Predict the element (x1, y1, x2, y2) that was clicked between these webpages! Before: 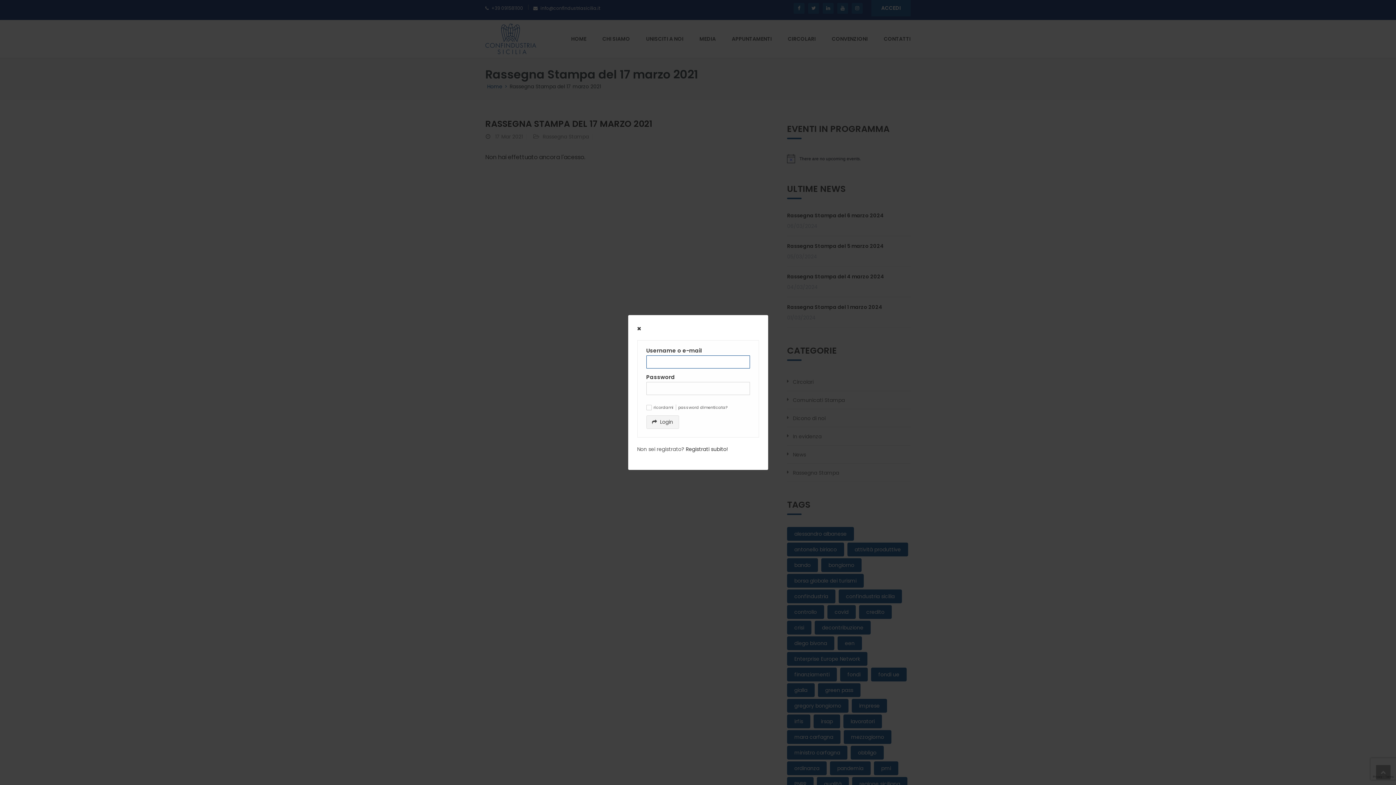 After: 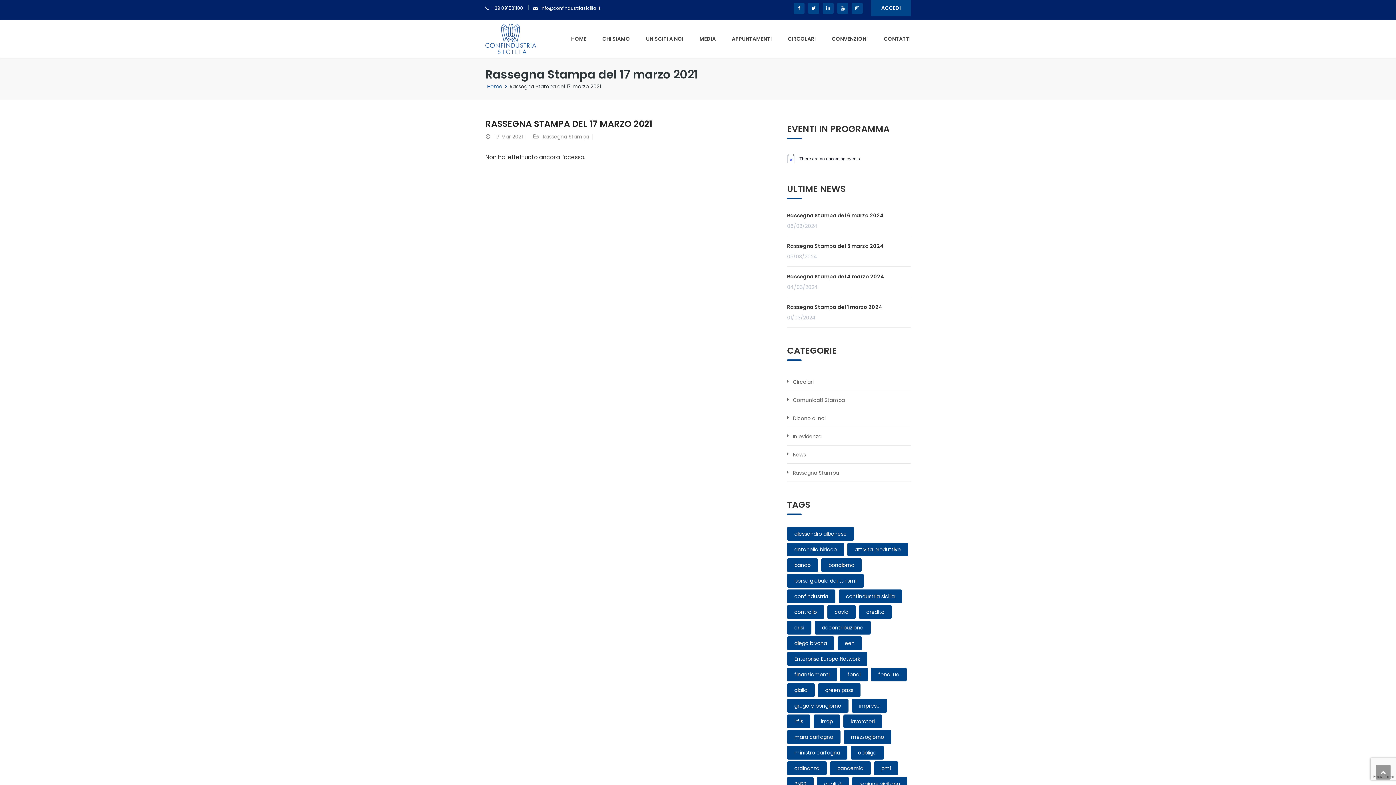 Action: bbox: (637, 325, 641, 332)